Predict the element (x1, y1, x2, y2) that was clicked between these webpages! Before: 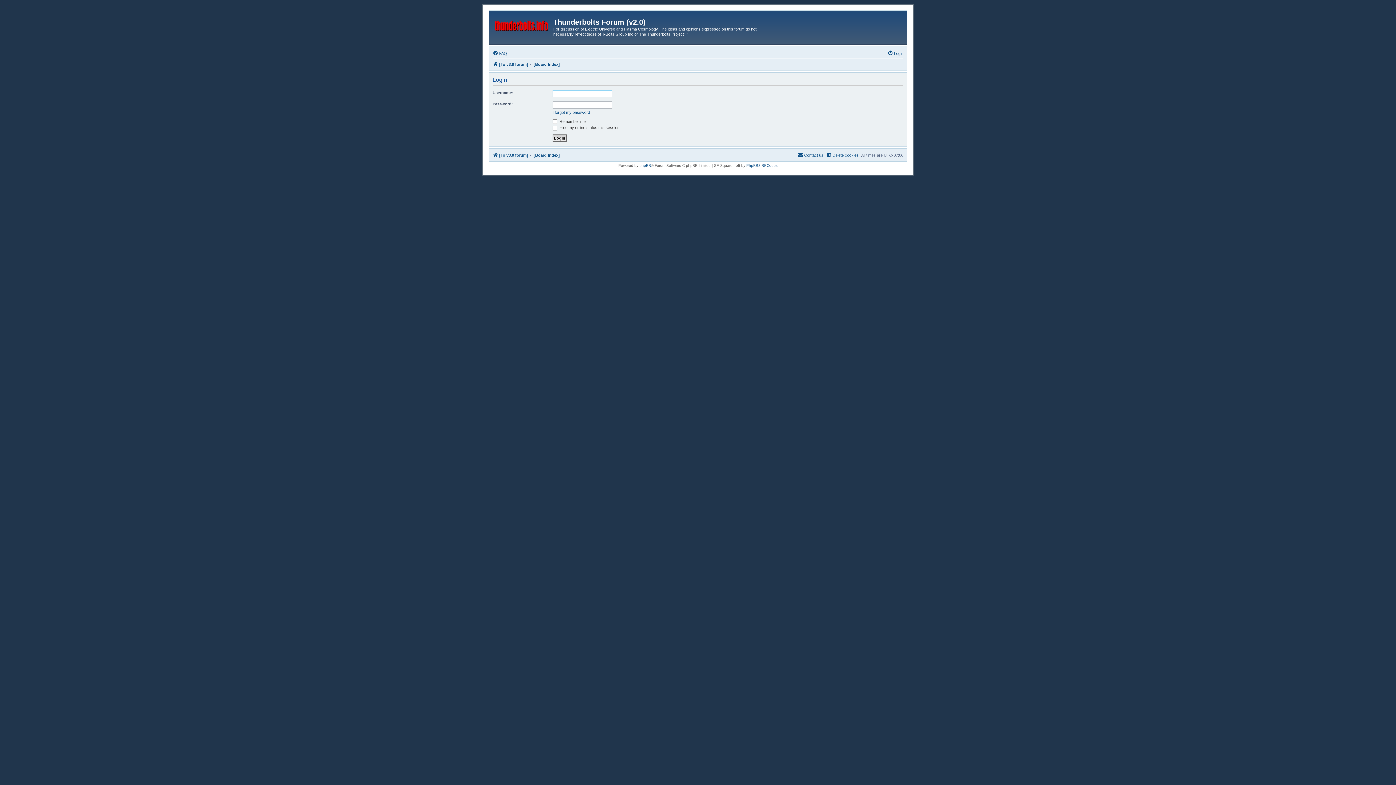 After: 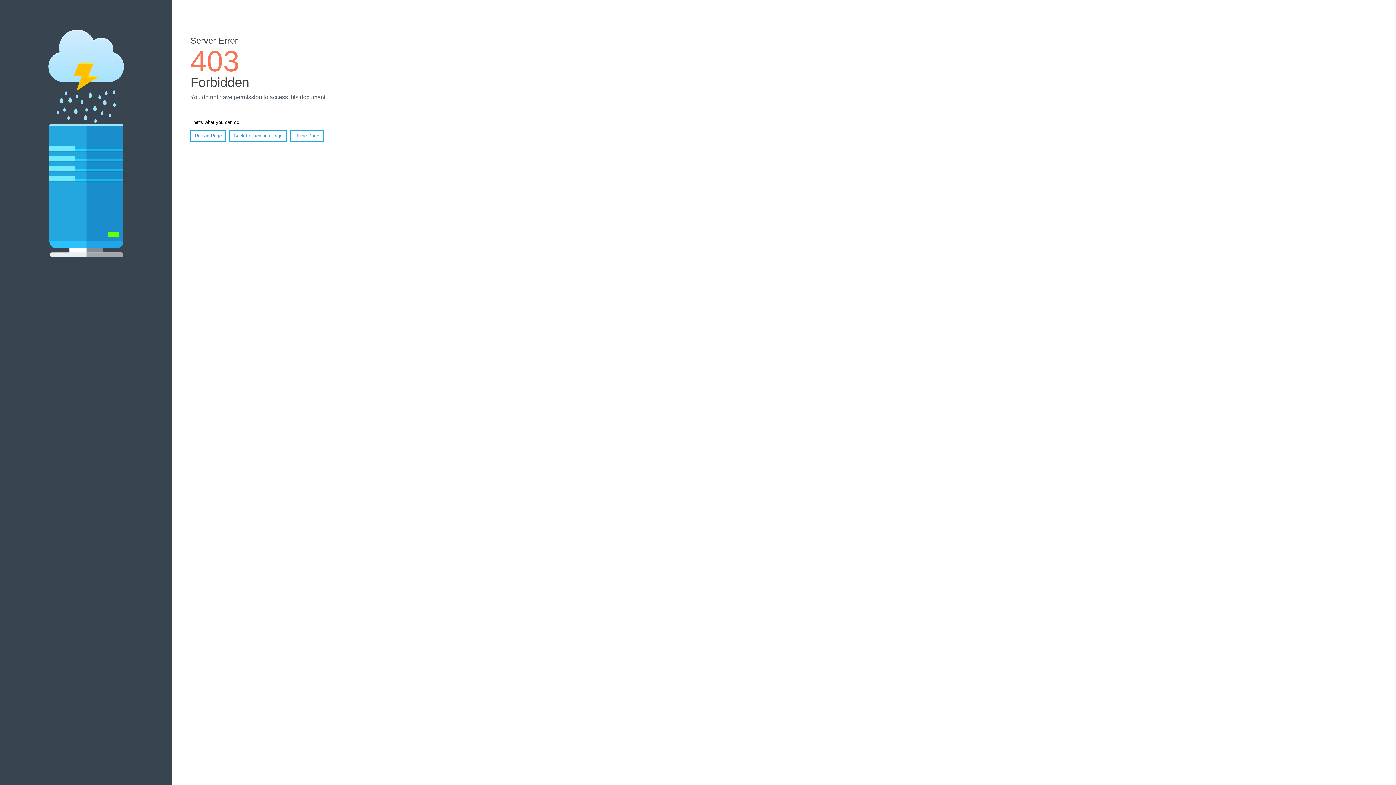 Action: bbox: (746, 163, 777, 167) label: PhpBB3 BBCodes